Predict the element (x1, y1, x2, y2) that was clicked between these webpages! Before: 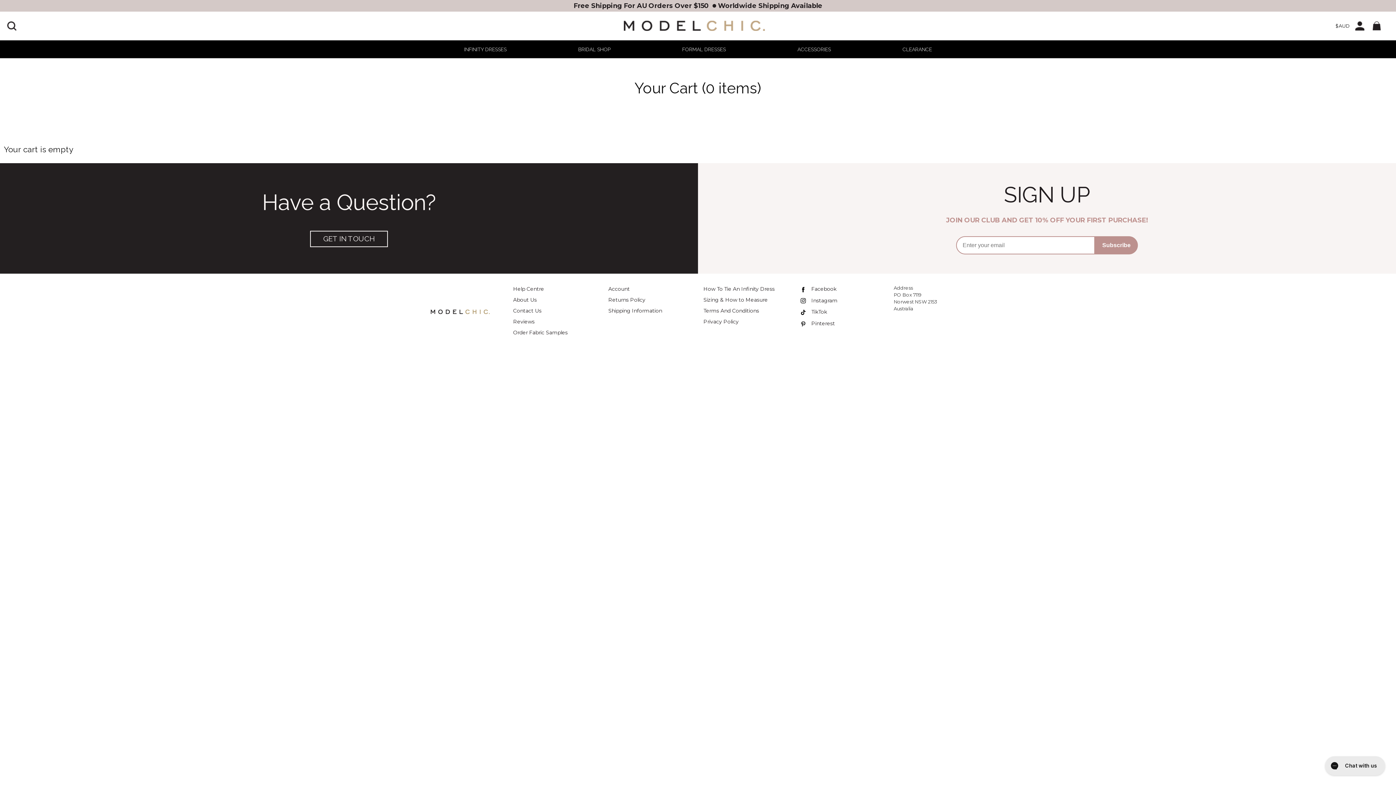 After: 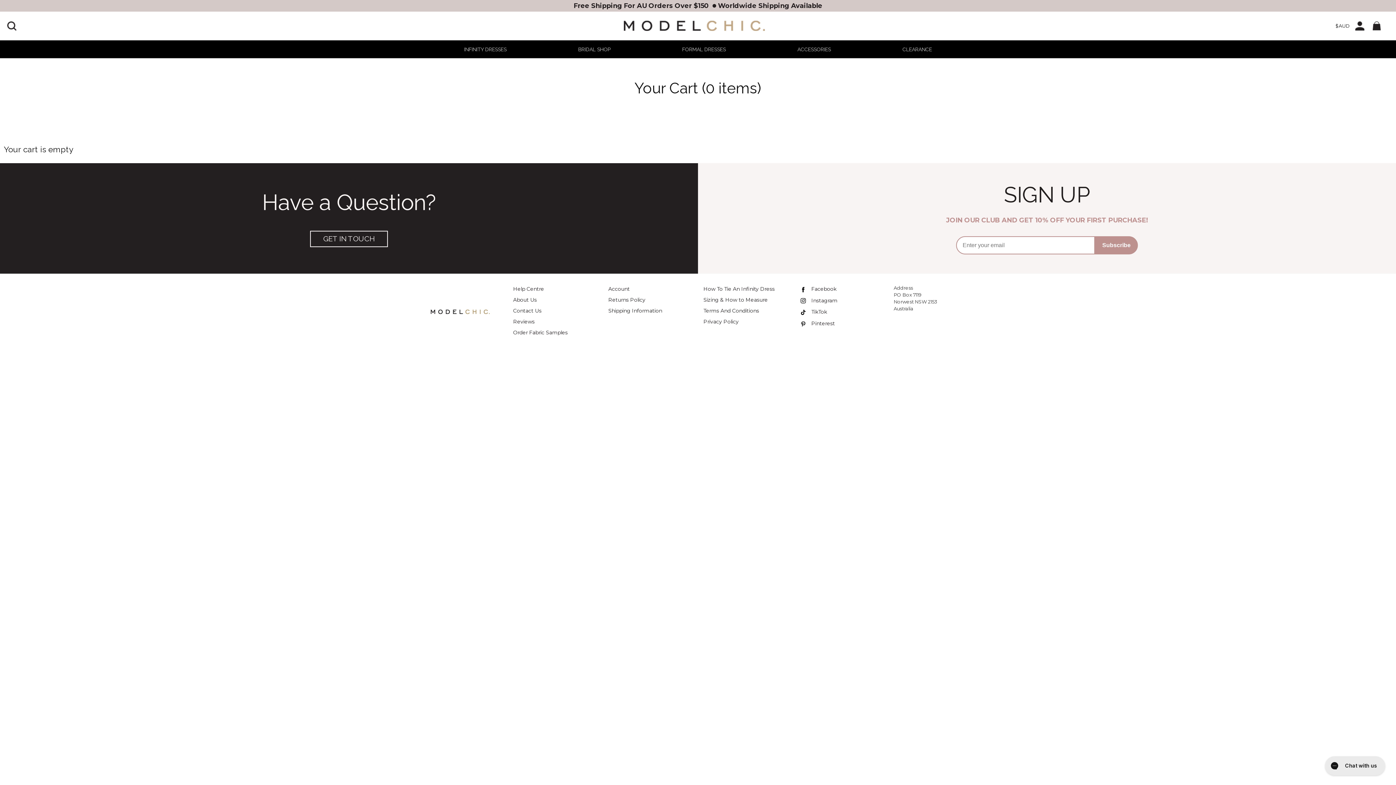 Action: bbox: (798, 319, 835, 330) label: Pinterest